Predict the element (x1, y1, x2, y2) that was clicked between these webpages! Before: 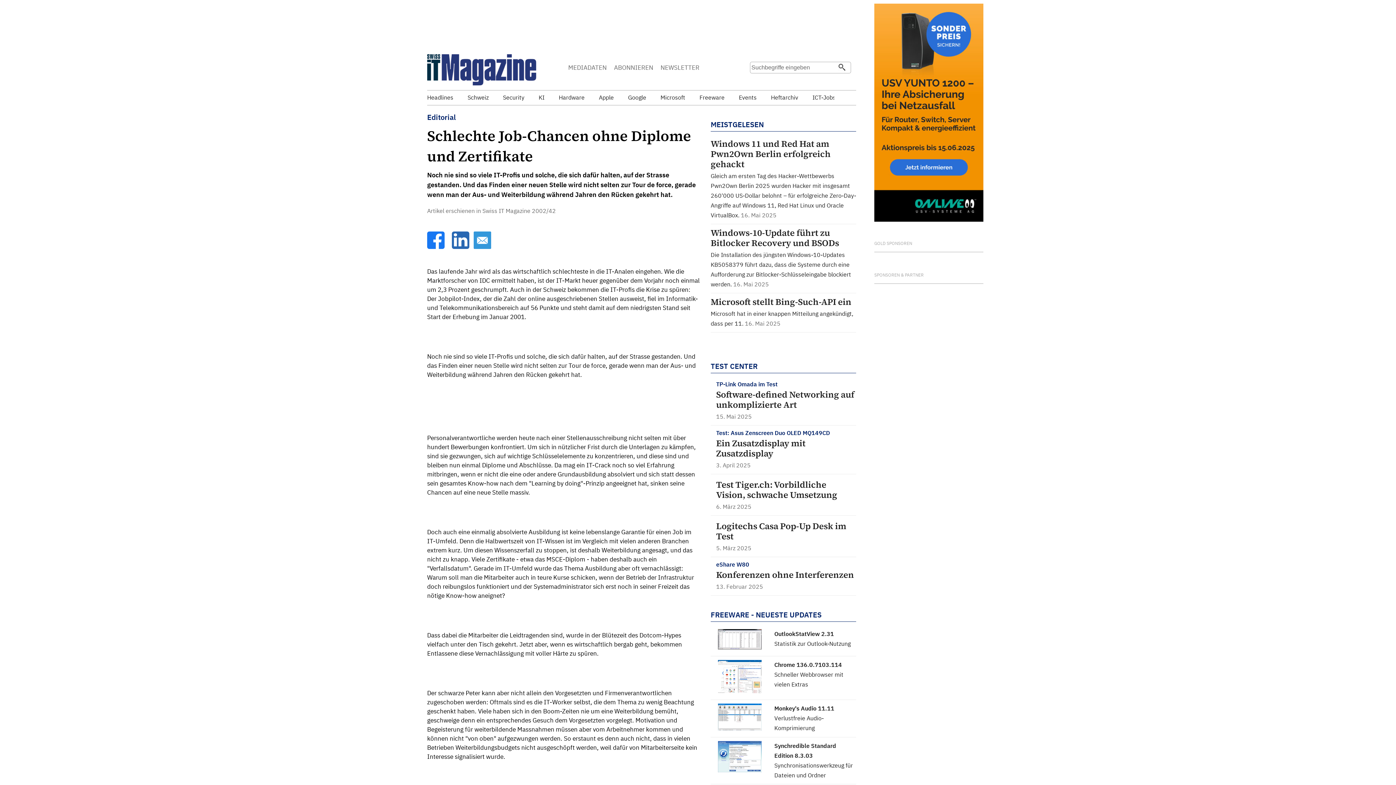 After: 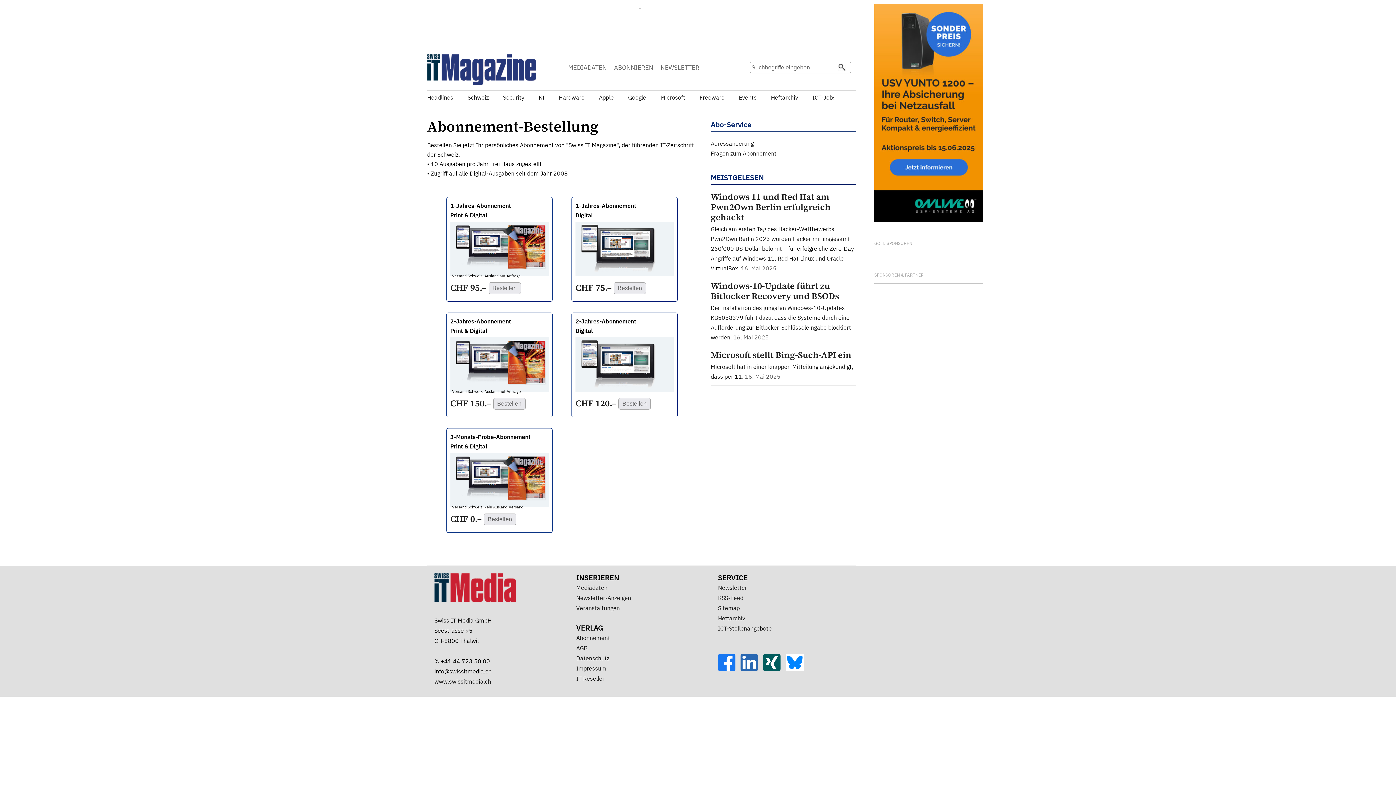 Action: bbox: (614, 63, 653, 71) label: ABONNIEREN